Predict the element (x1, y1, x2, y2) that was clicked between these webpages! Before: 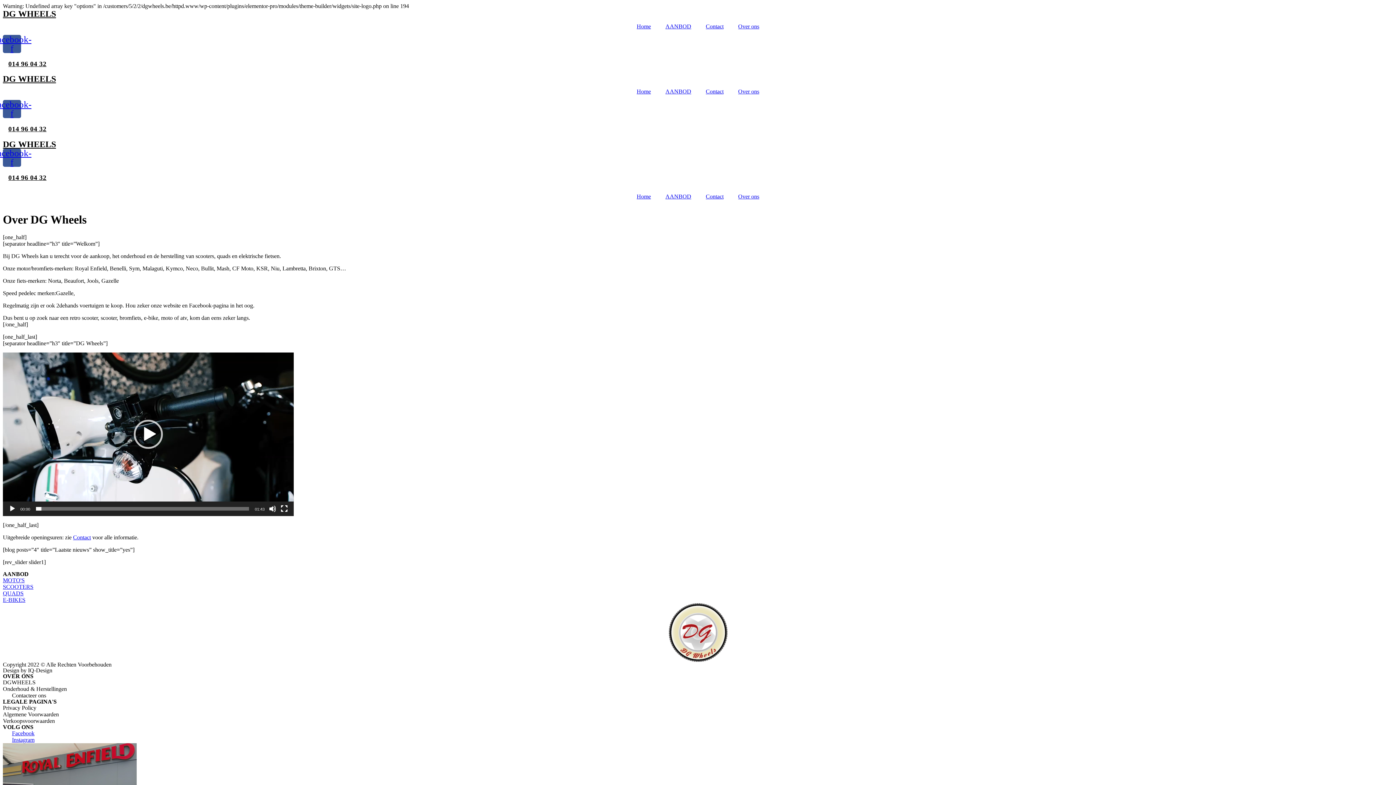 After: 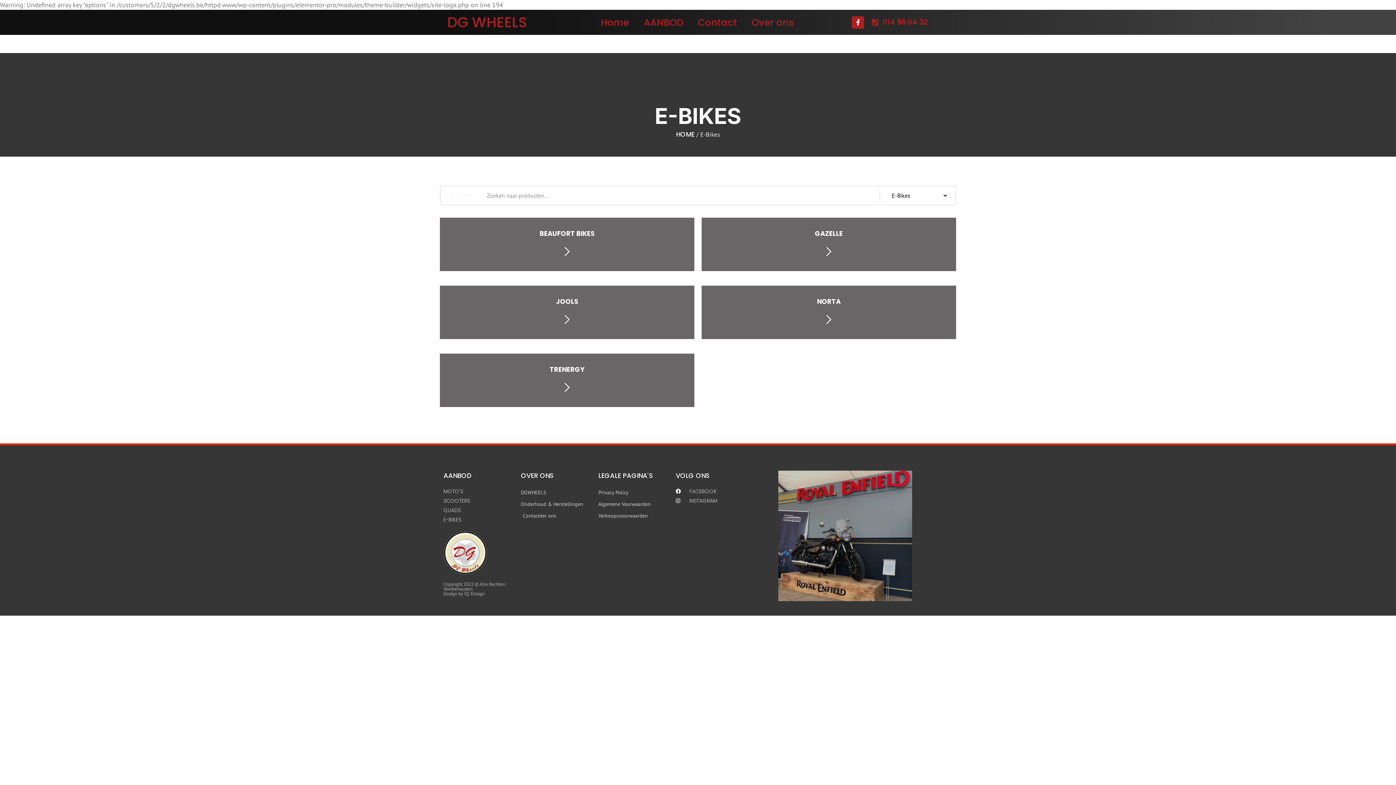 Action: bbox: (2, 597, 1393, 603) label: E-BIKES